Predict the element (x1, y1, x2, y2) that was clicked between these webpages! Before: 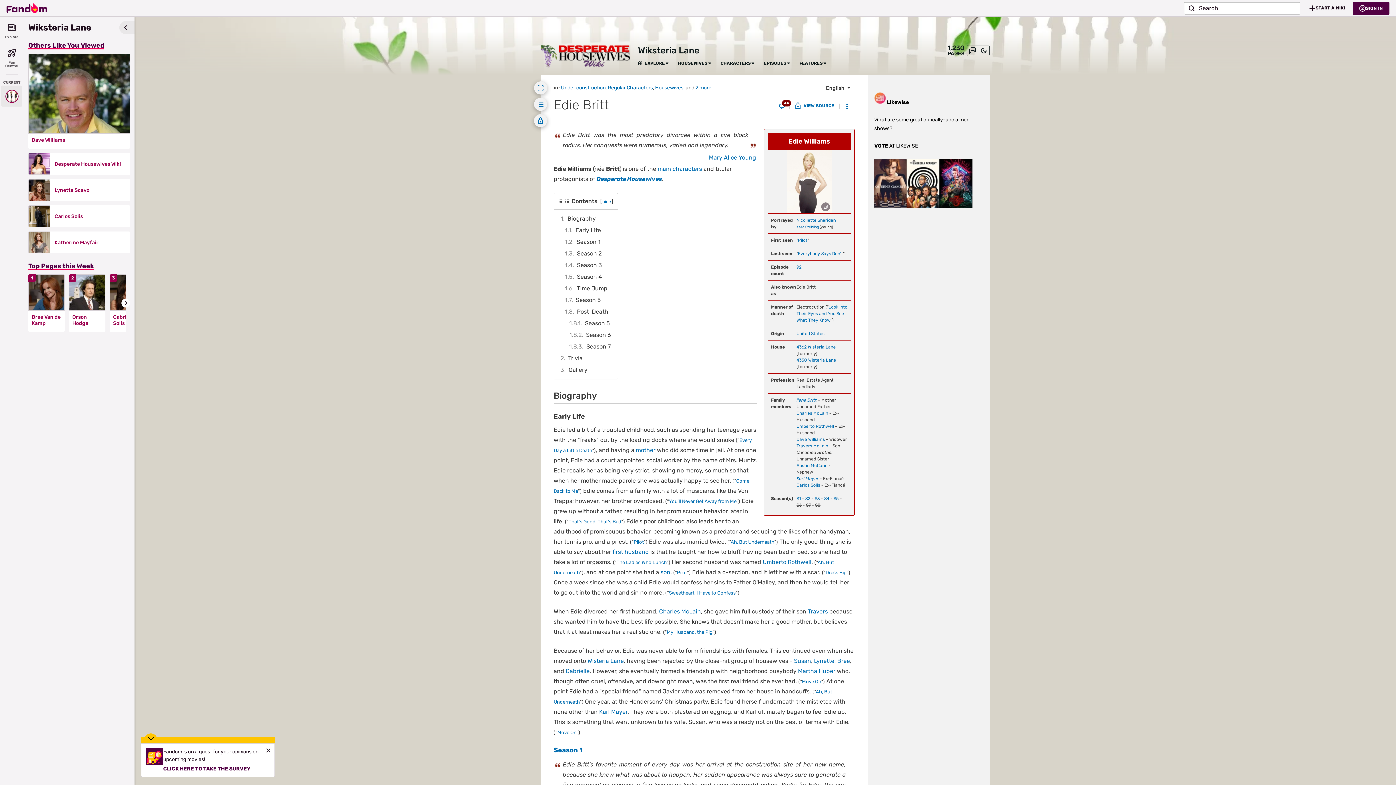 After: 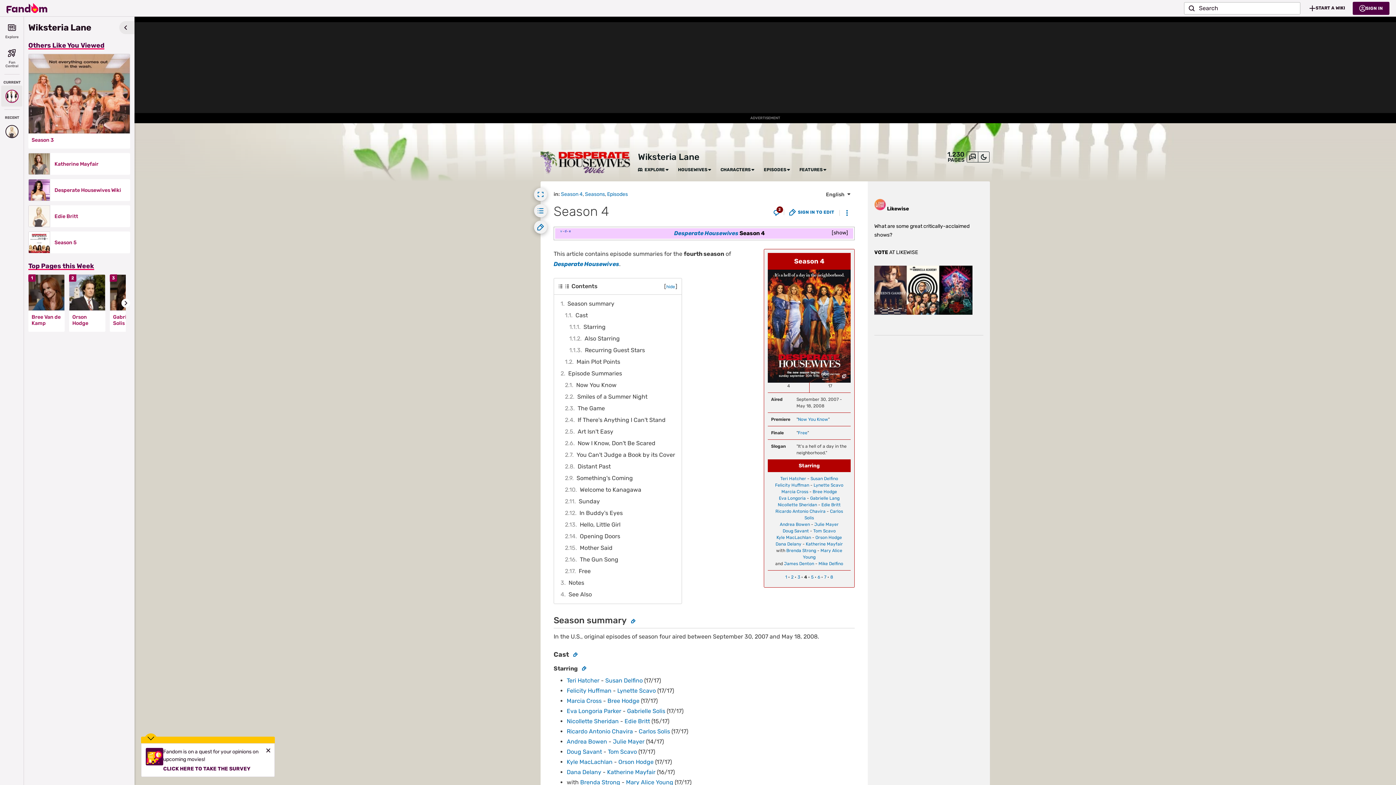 Action: bbox: (824, 496, 829, 501) label: S4